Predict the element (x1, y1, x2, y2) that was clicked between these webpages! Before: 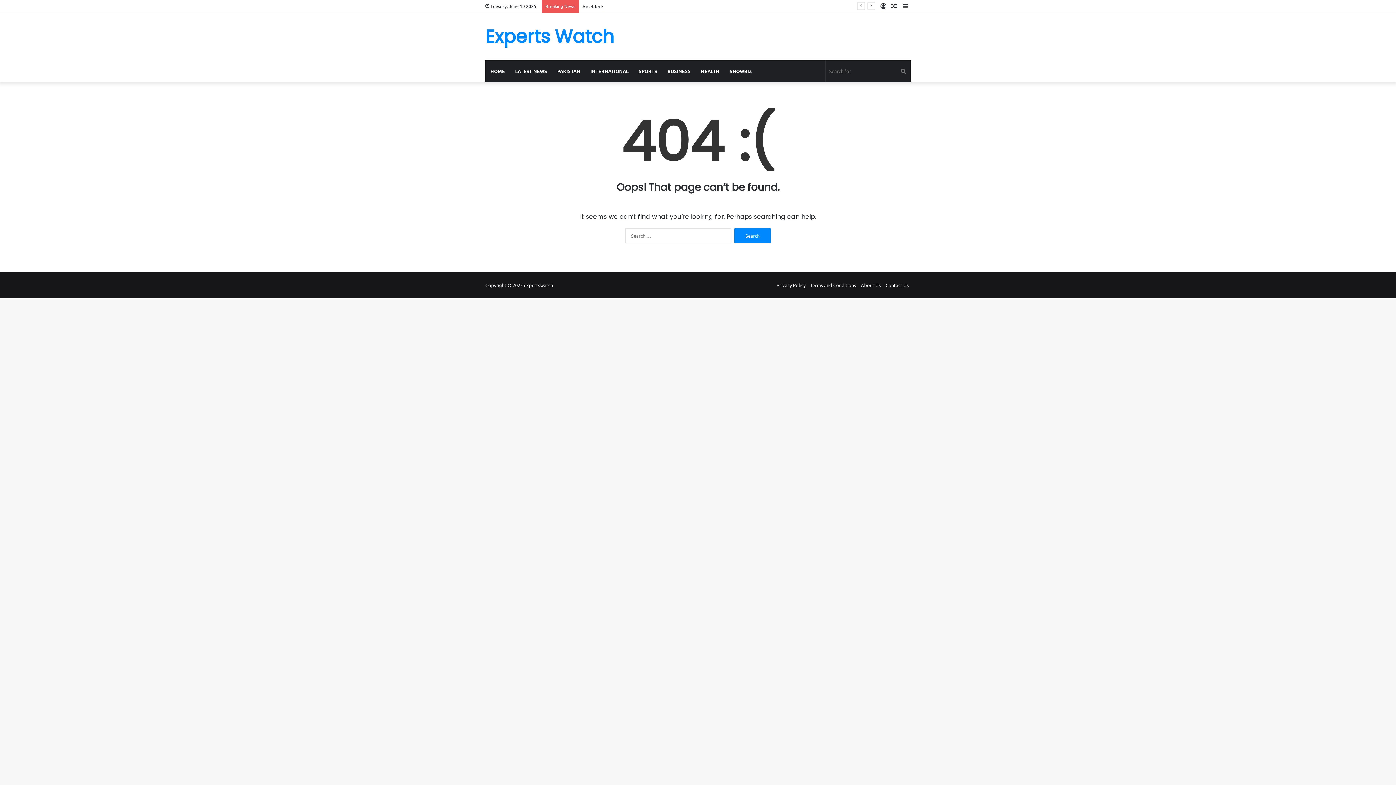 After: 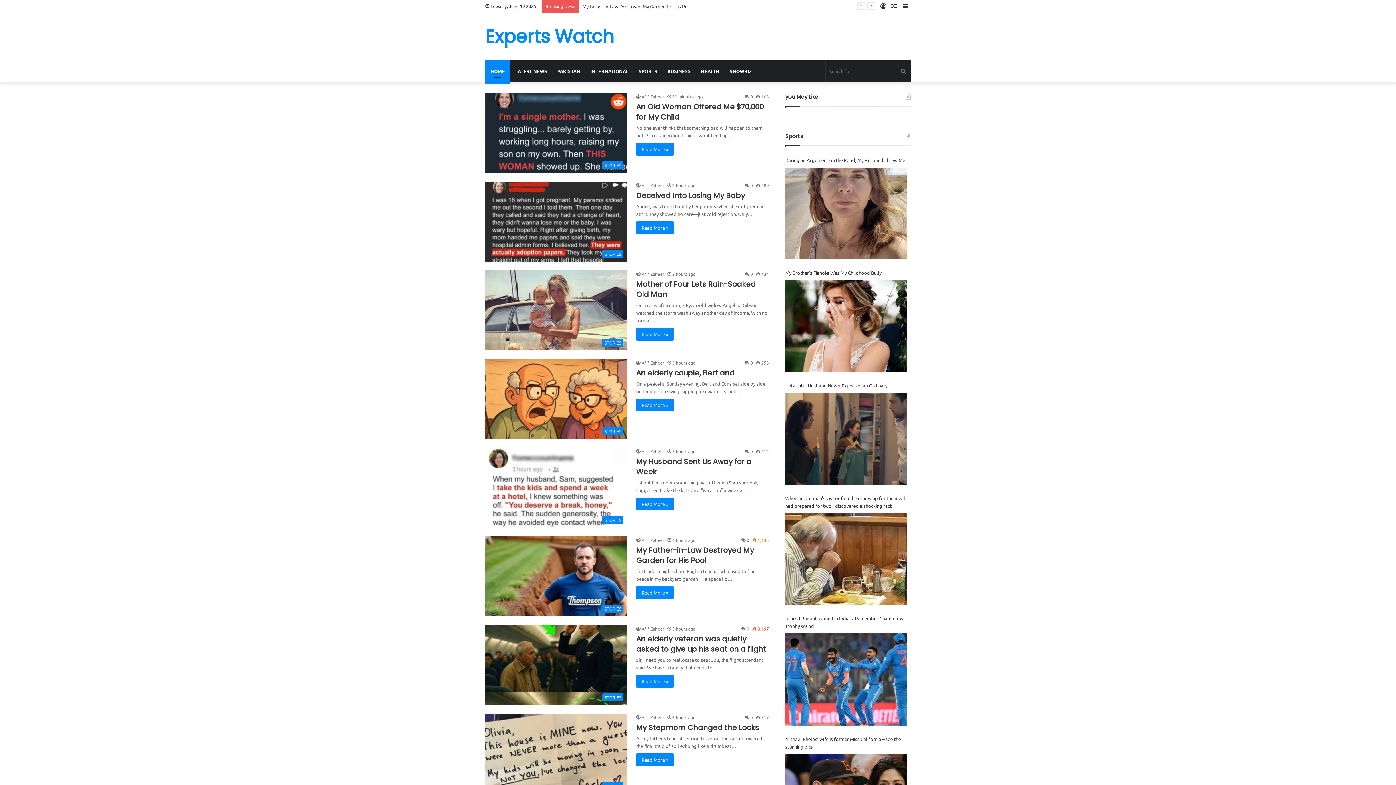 Action: label: HOME bbox: (485, 60, 510, 82)